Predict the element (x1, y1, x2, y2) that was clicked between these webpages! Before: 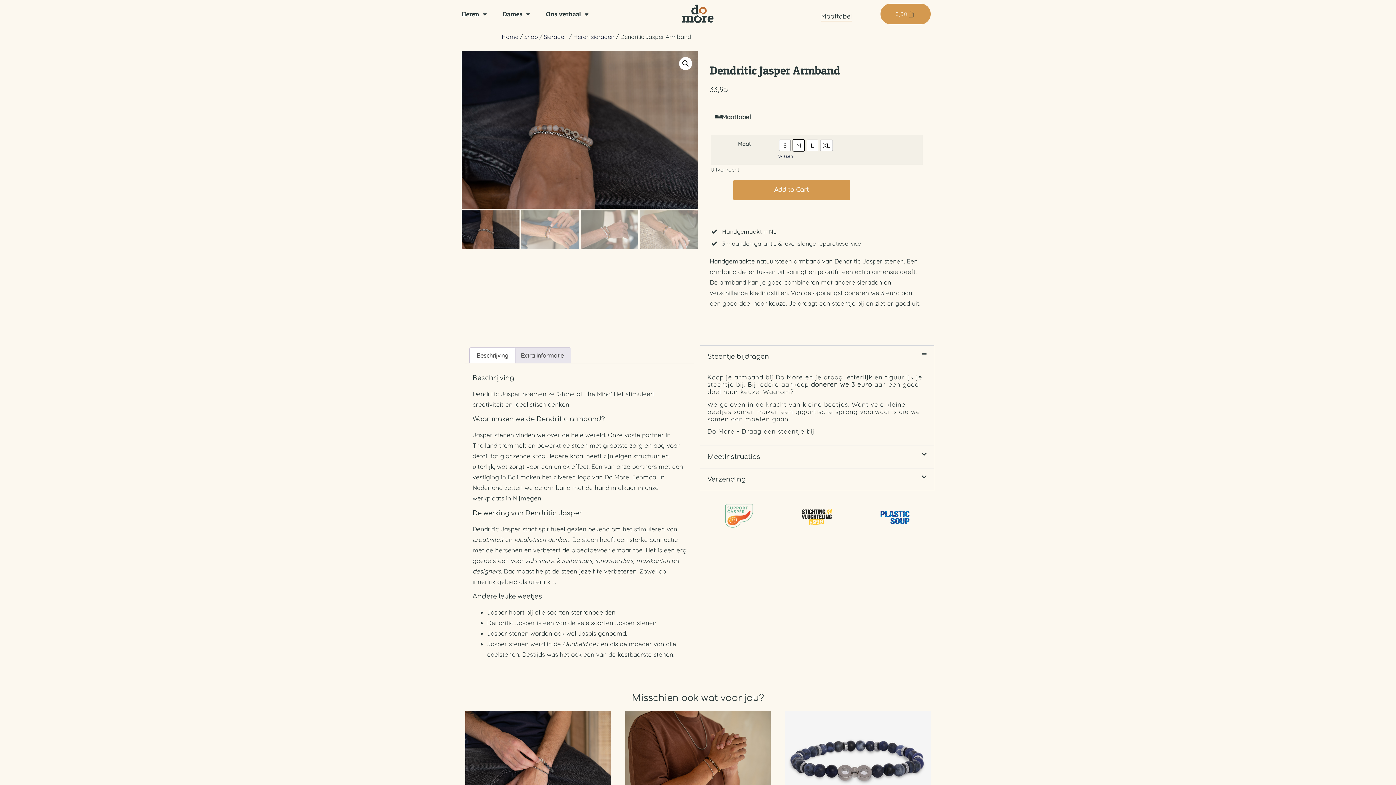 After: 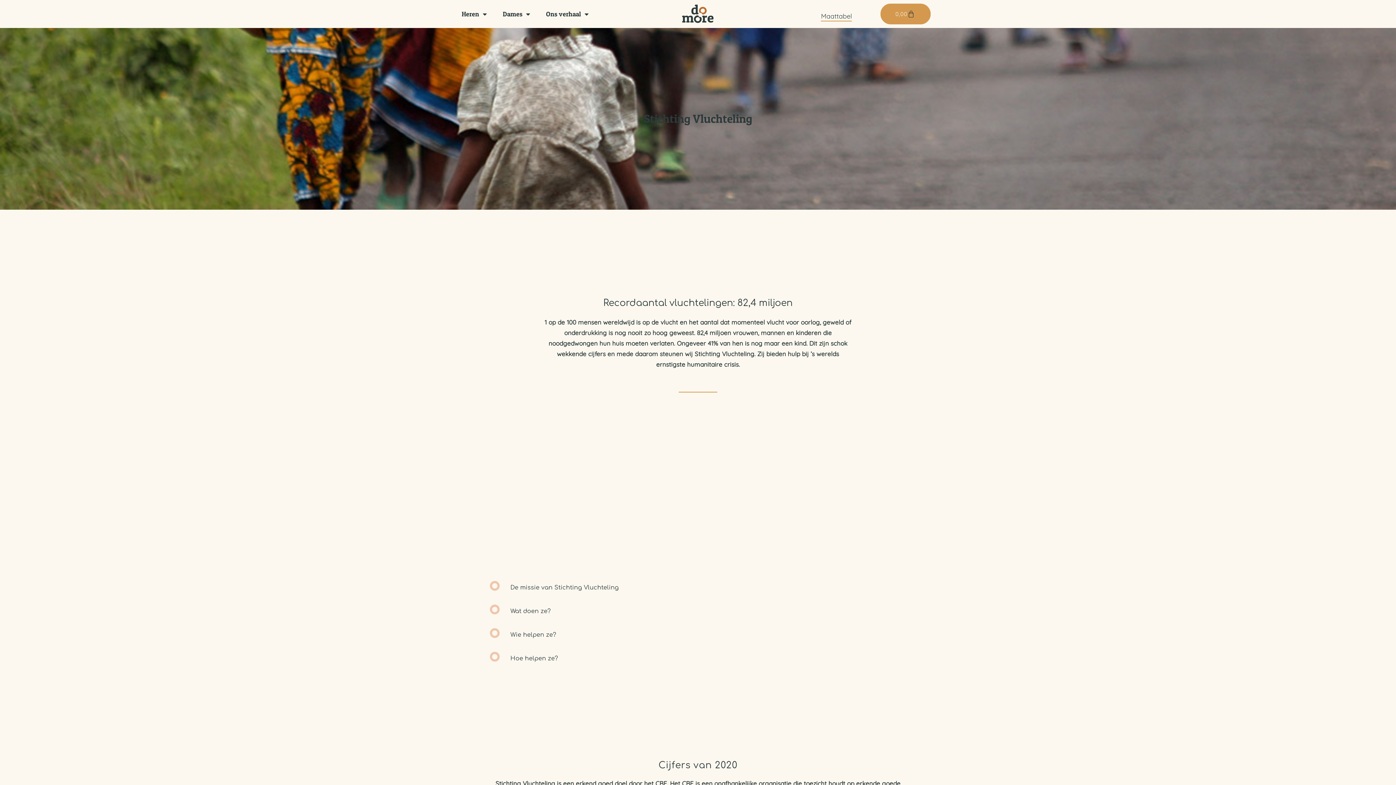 Action: bbox: (801, 502, 832, 533)